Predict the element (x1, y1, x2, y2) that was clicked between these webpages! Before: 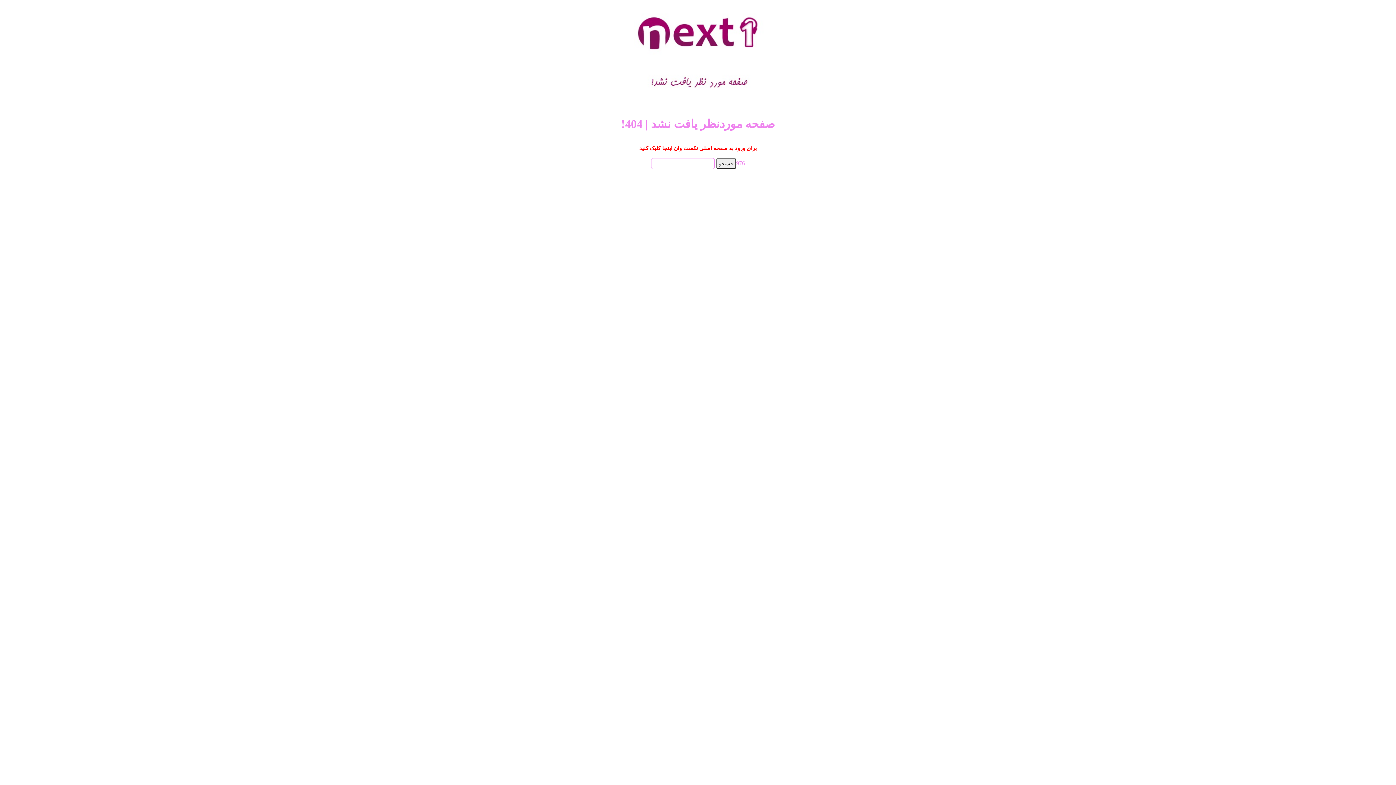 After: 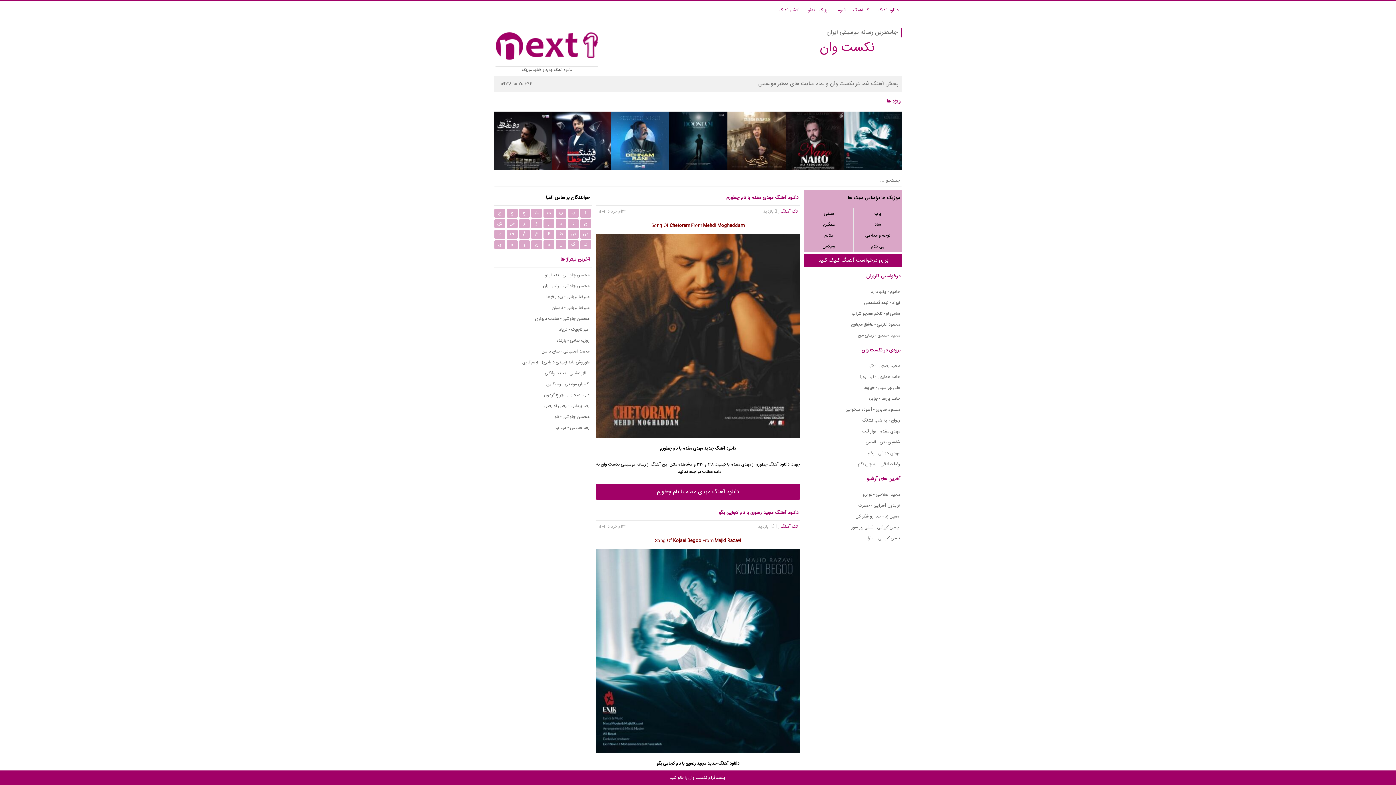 Action: bbox: (635, 145, 760, 151) label: --برای ورود به صفحه اصلی نکست وان اینجا کلیک کنید--